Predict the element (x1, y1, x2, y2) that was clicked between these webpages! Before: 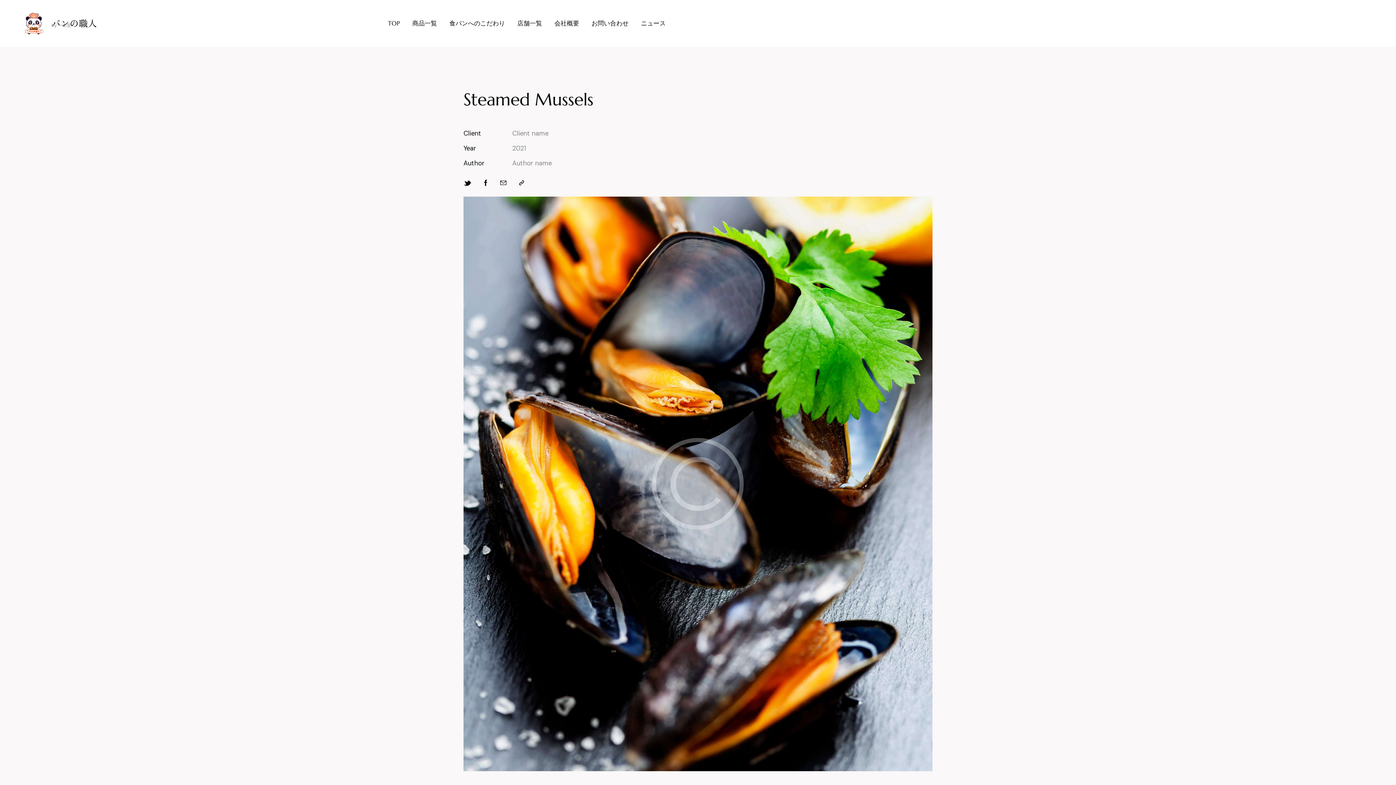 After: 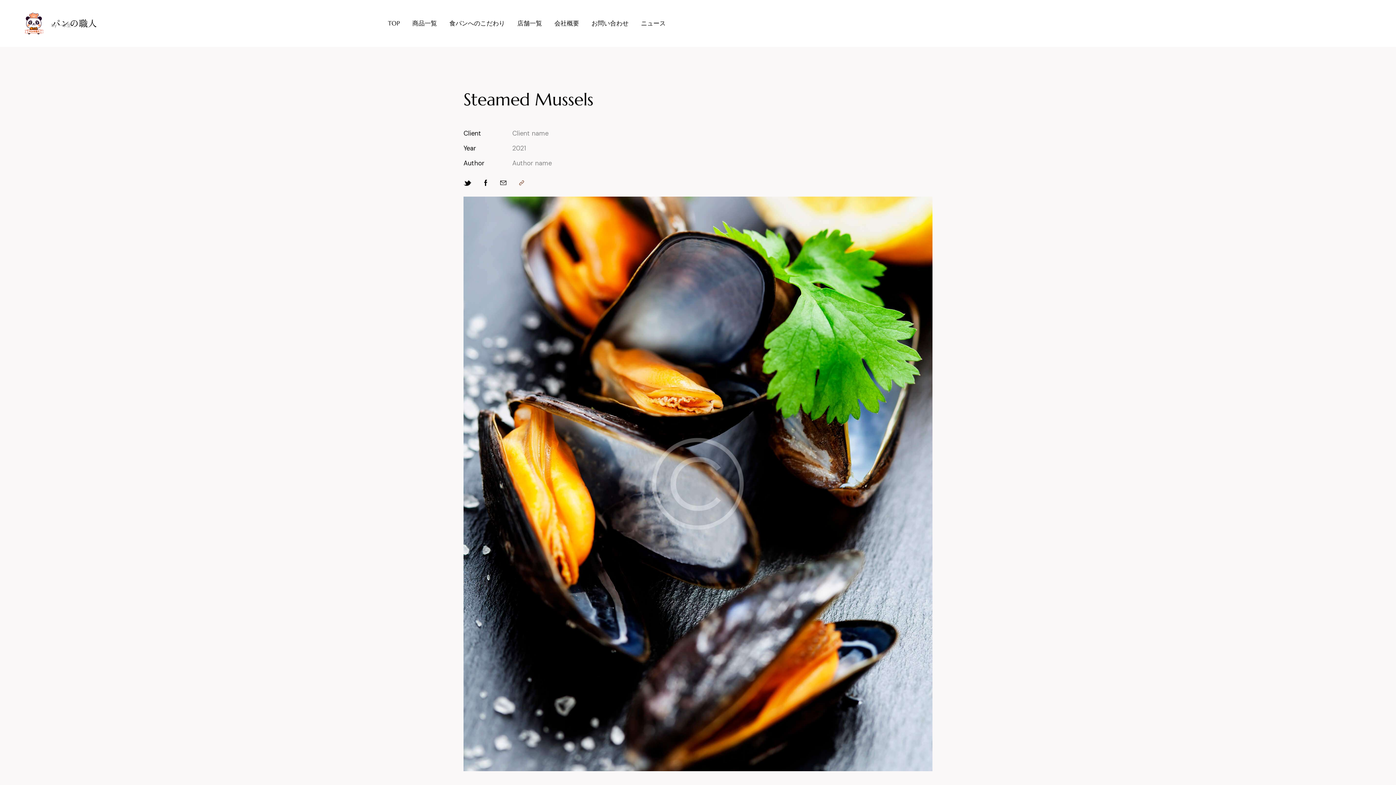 Action: bbox: (519, 177, 524, 188)